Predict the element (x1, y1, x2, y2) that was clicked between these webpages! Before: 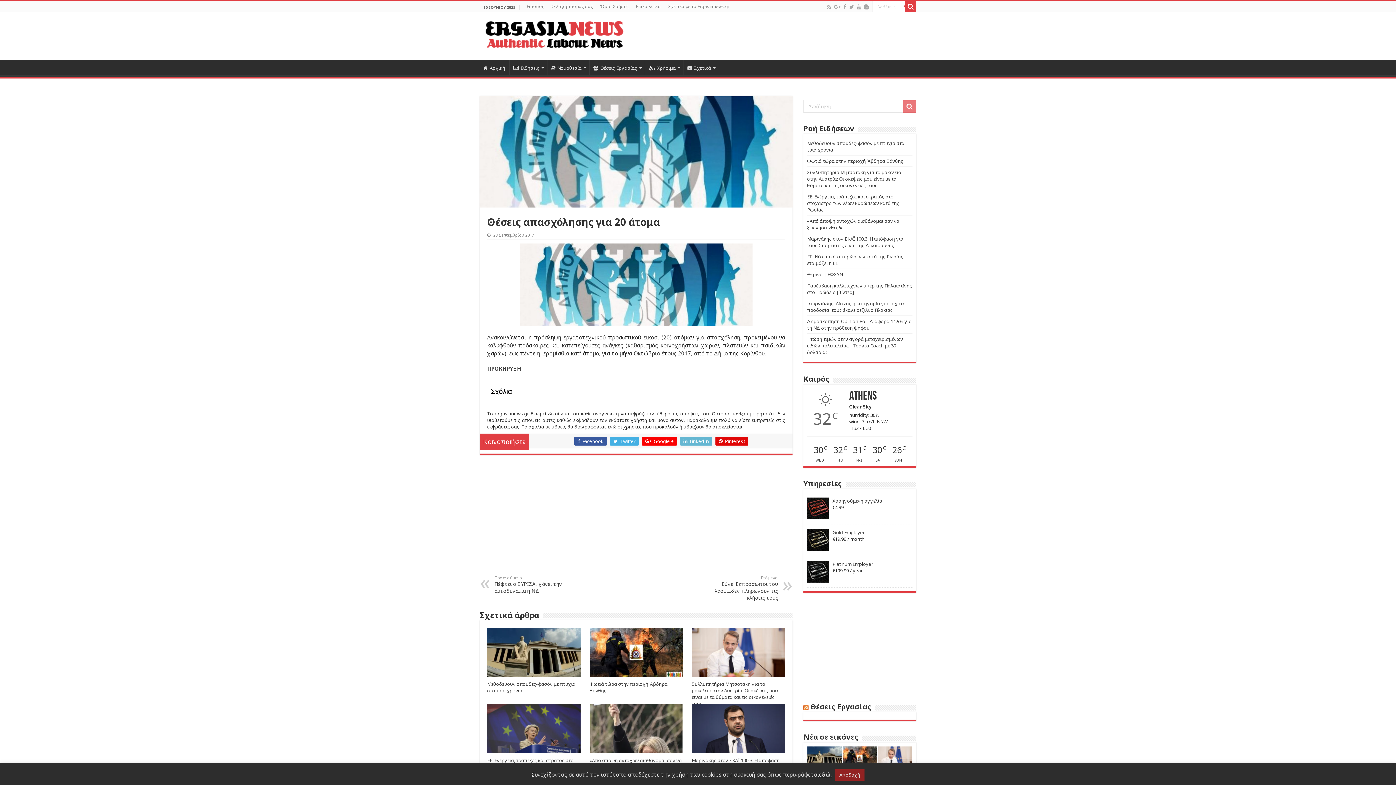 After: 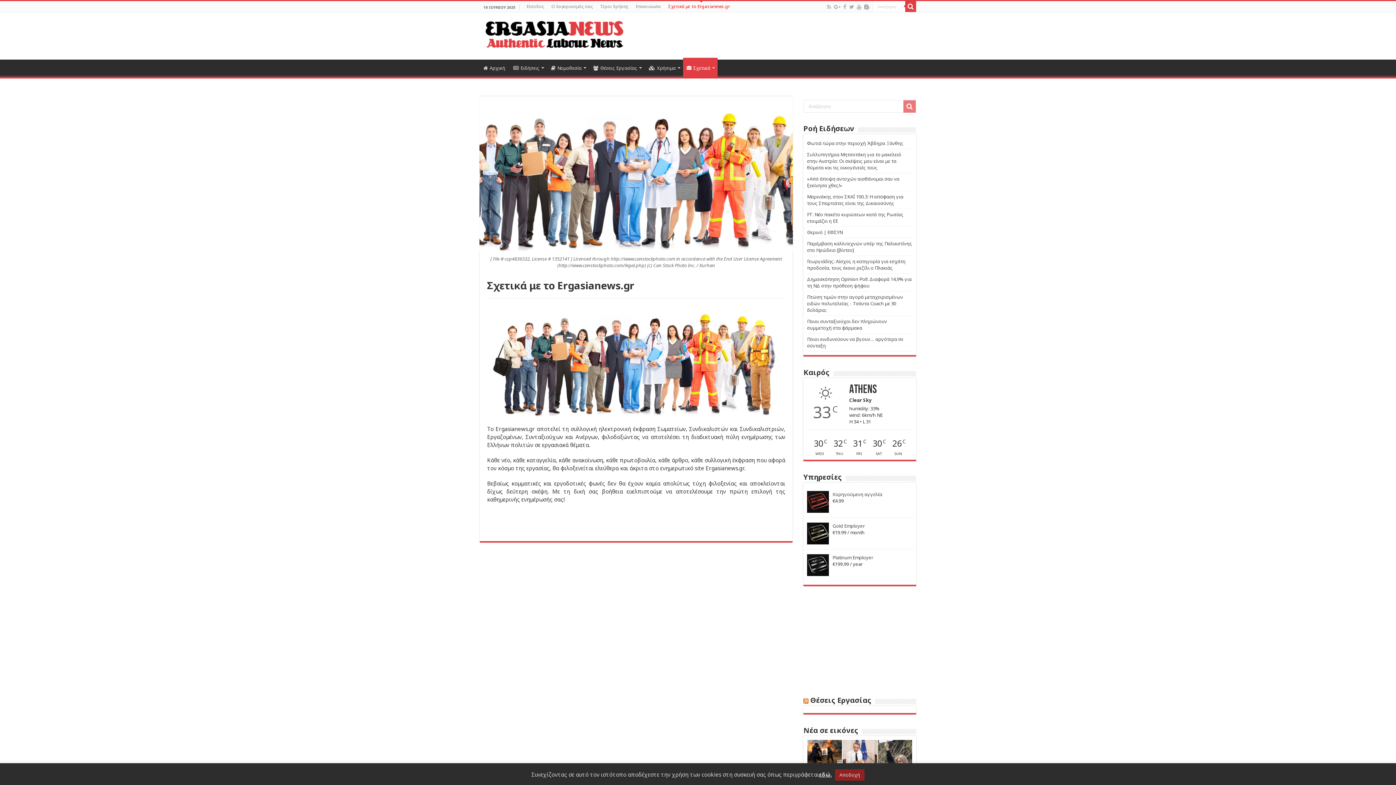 Action: label: Σχετικά με το Ergasianews.gr bbox: (664, 1, 733, 12)